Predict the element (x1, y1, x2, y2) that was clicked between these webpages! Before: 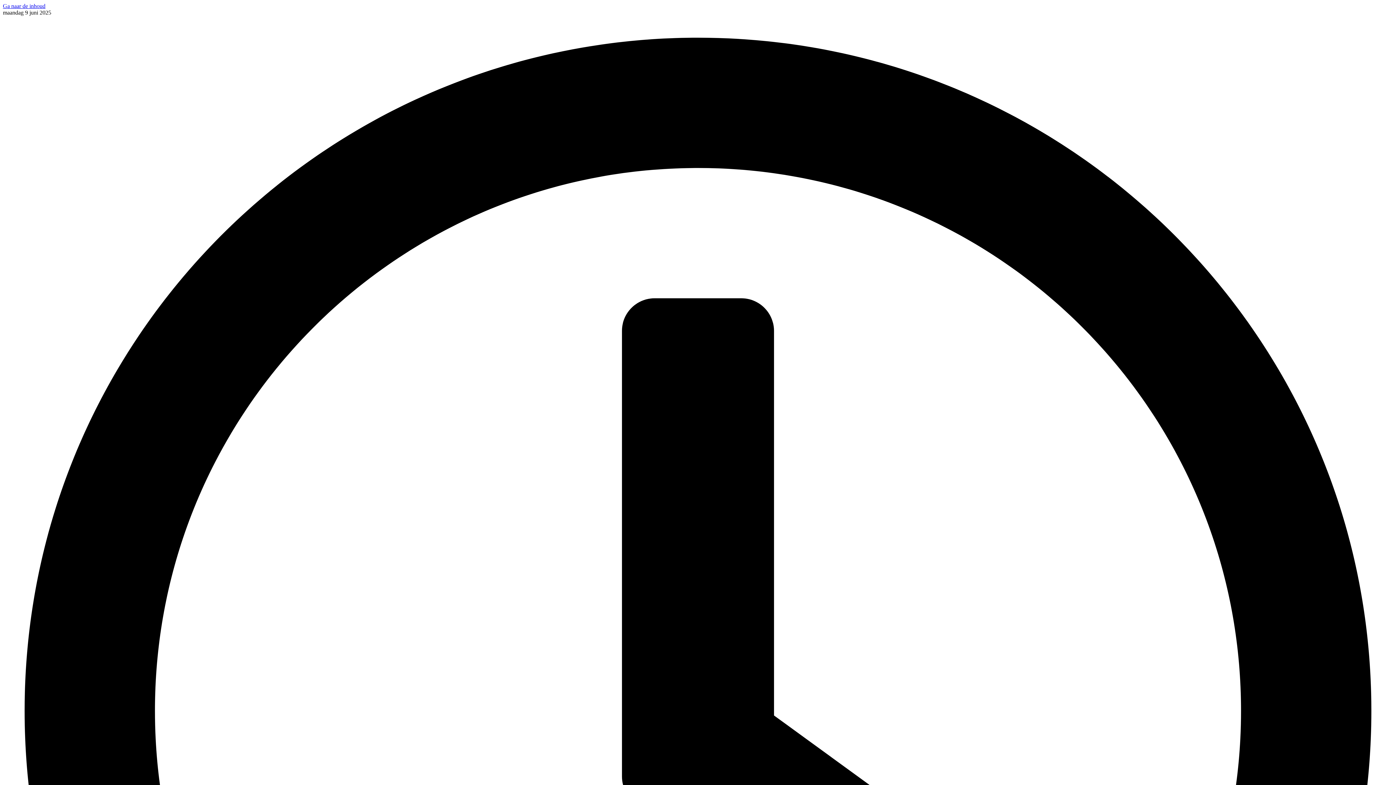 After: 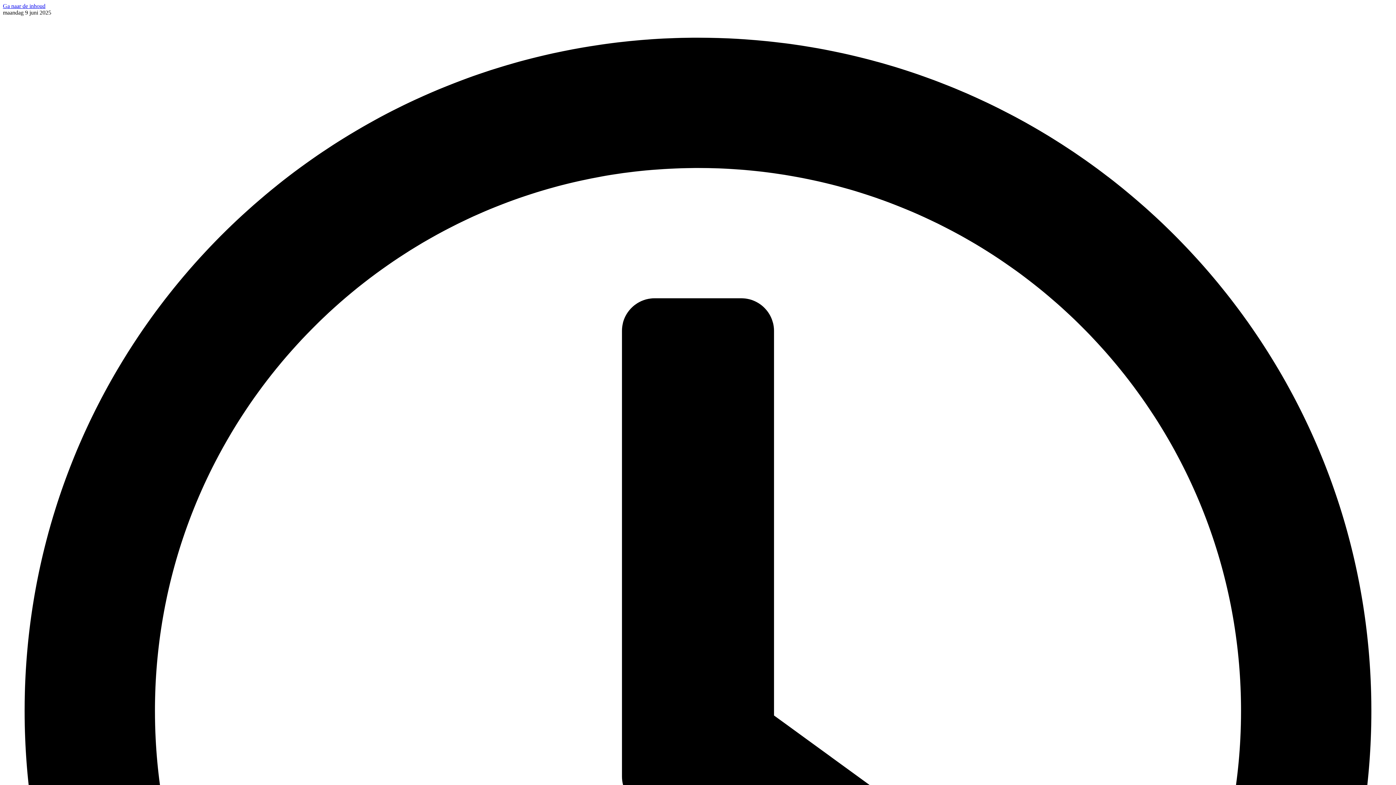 Action: bbox: (2, 2, 45, 9) label: Ga naar de inhoud